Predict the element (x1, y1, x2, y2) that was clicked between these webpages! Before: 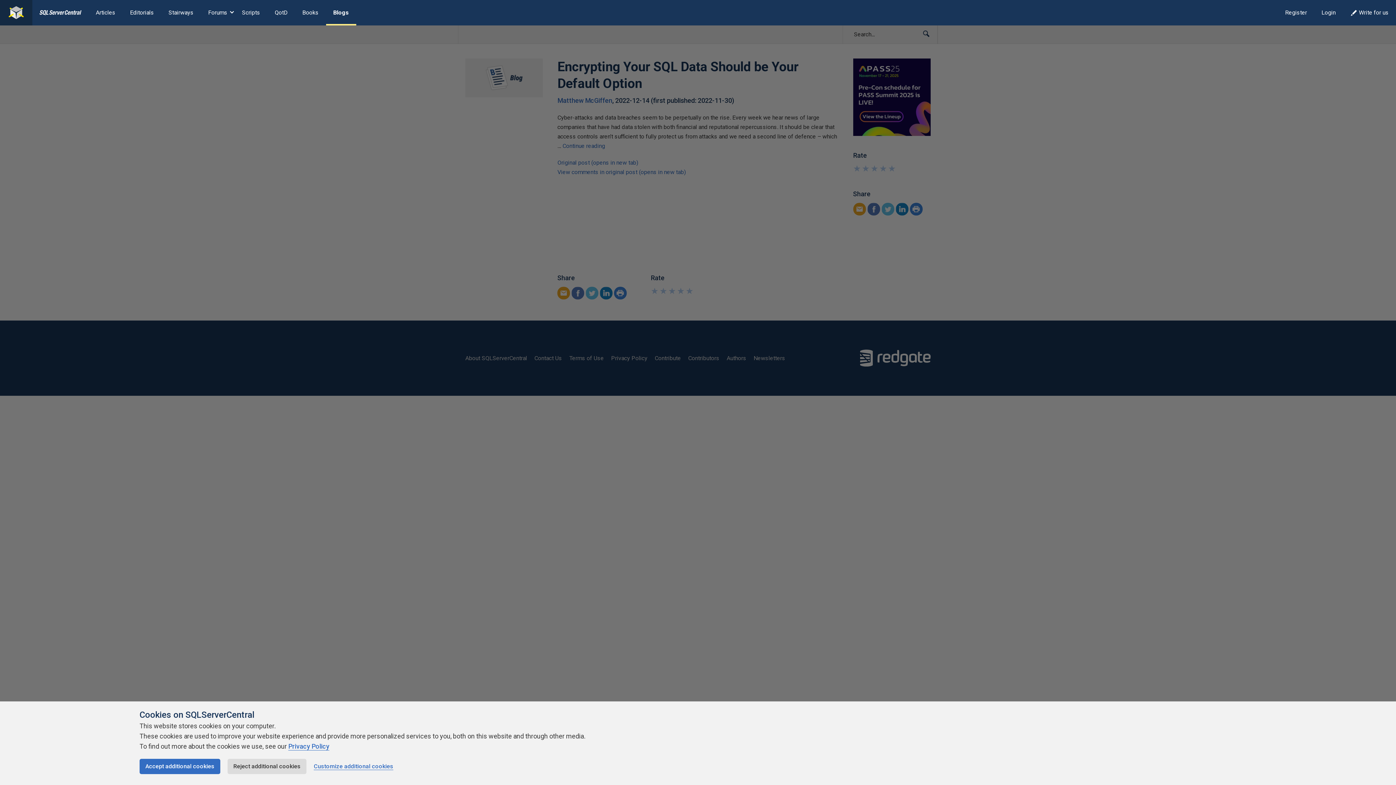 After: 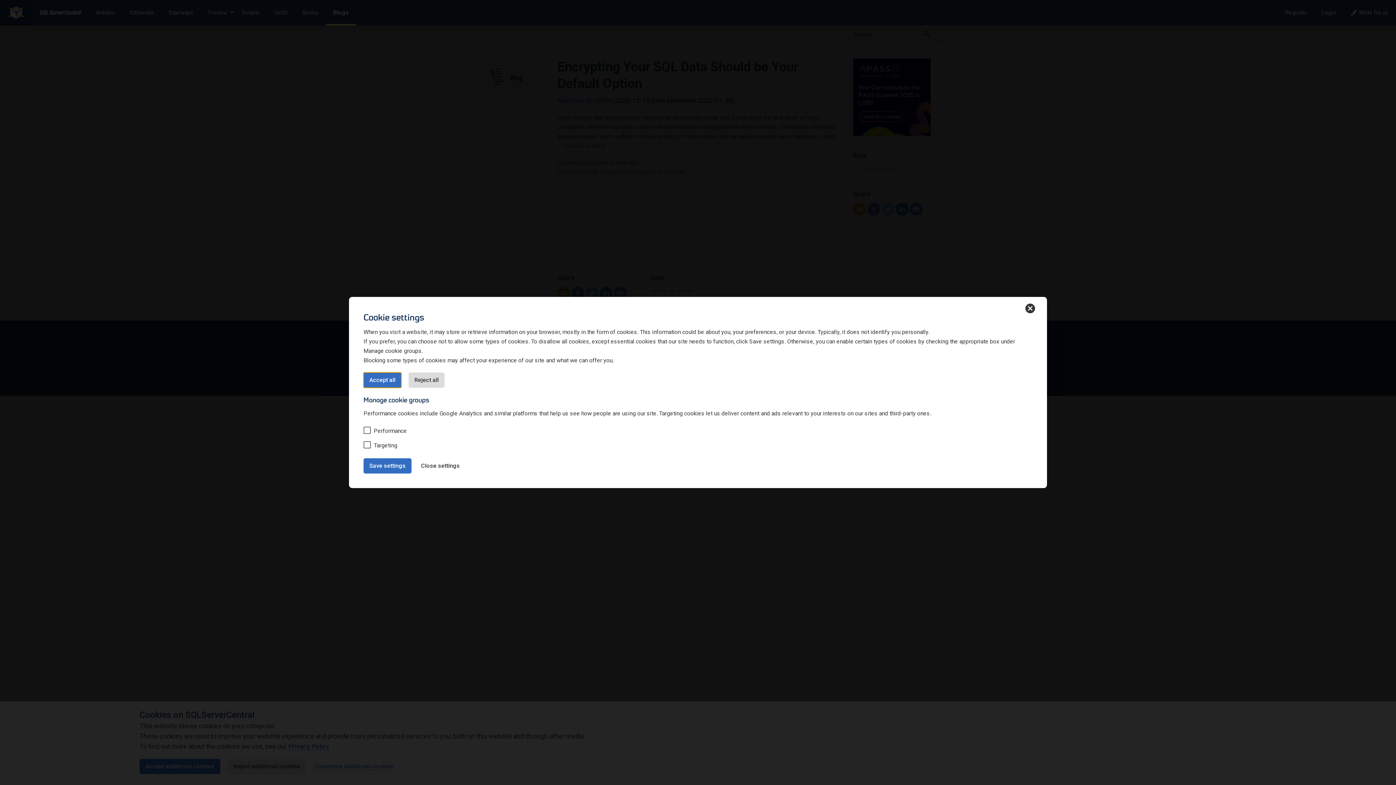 Action: bbox: (313, 763, 393, 770) label: Customize additional cookies